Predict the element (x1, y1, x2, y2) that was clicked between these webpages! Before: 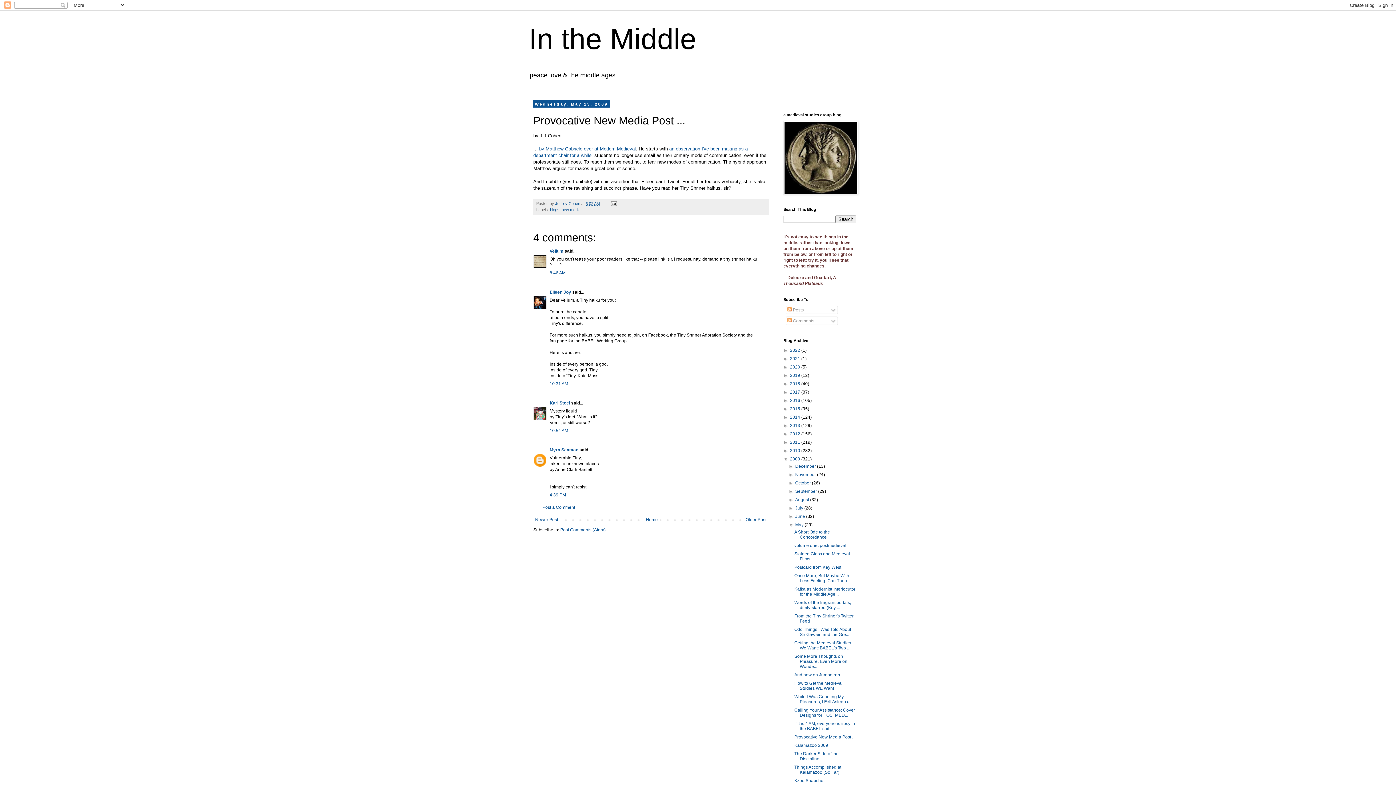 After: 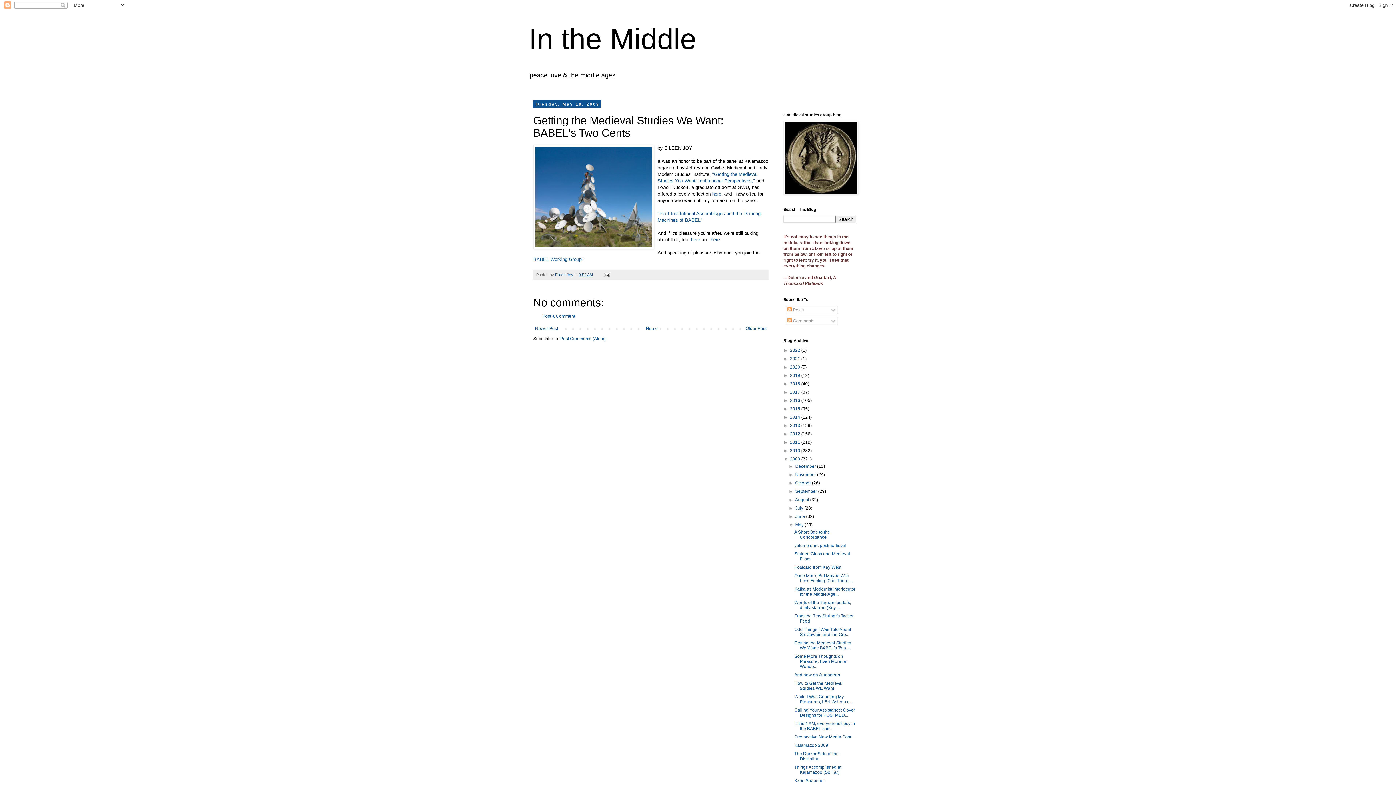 Action: label: Getting the Medieval Studies We Want: BABEL's Two ... bbox: (794, 640, 851, 650)